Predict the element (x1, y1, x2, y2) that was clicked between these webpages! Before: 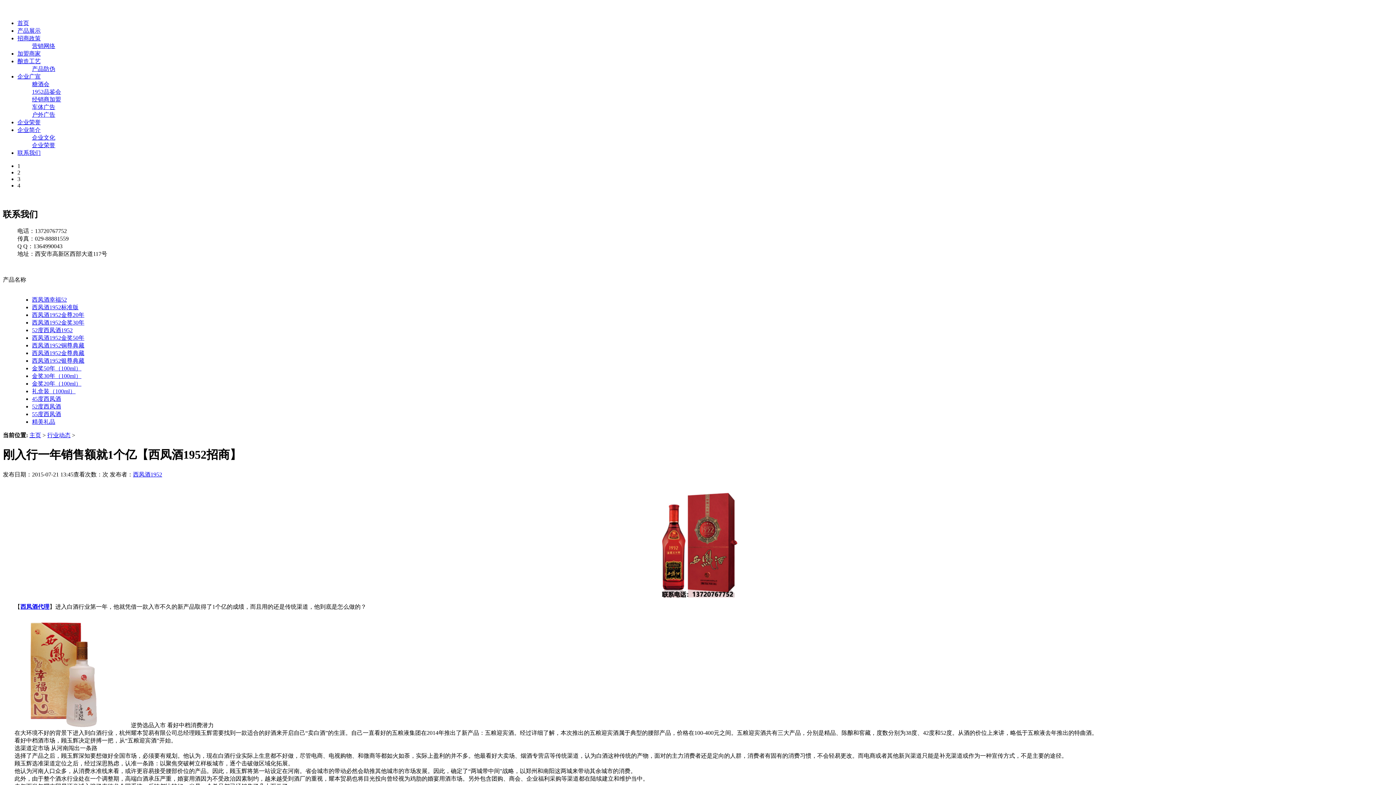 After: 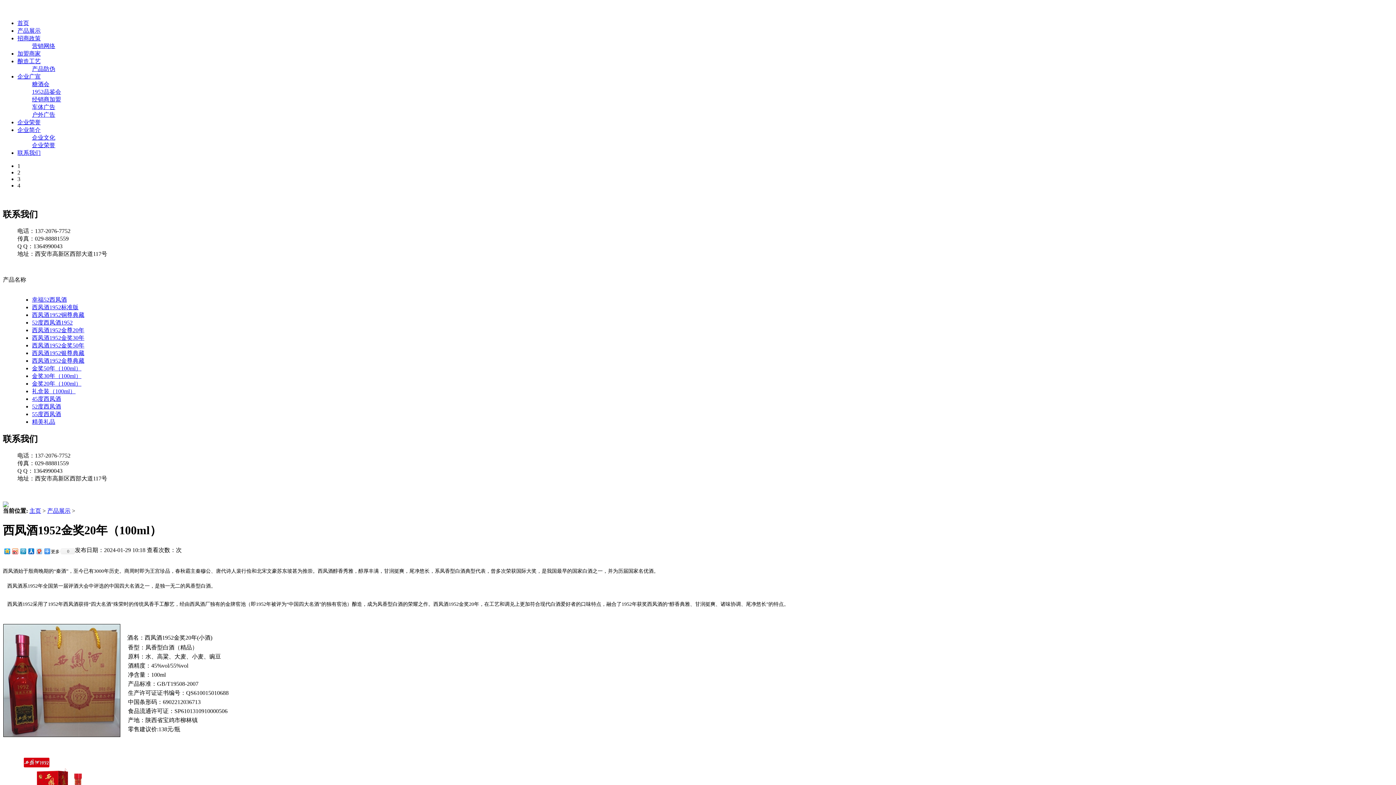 Action: label: 金奖20年（100ml） bbox: (32, 380, 81, 386)